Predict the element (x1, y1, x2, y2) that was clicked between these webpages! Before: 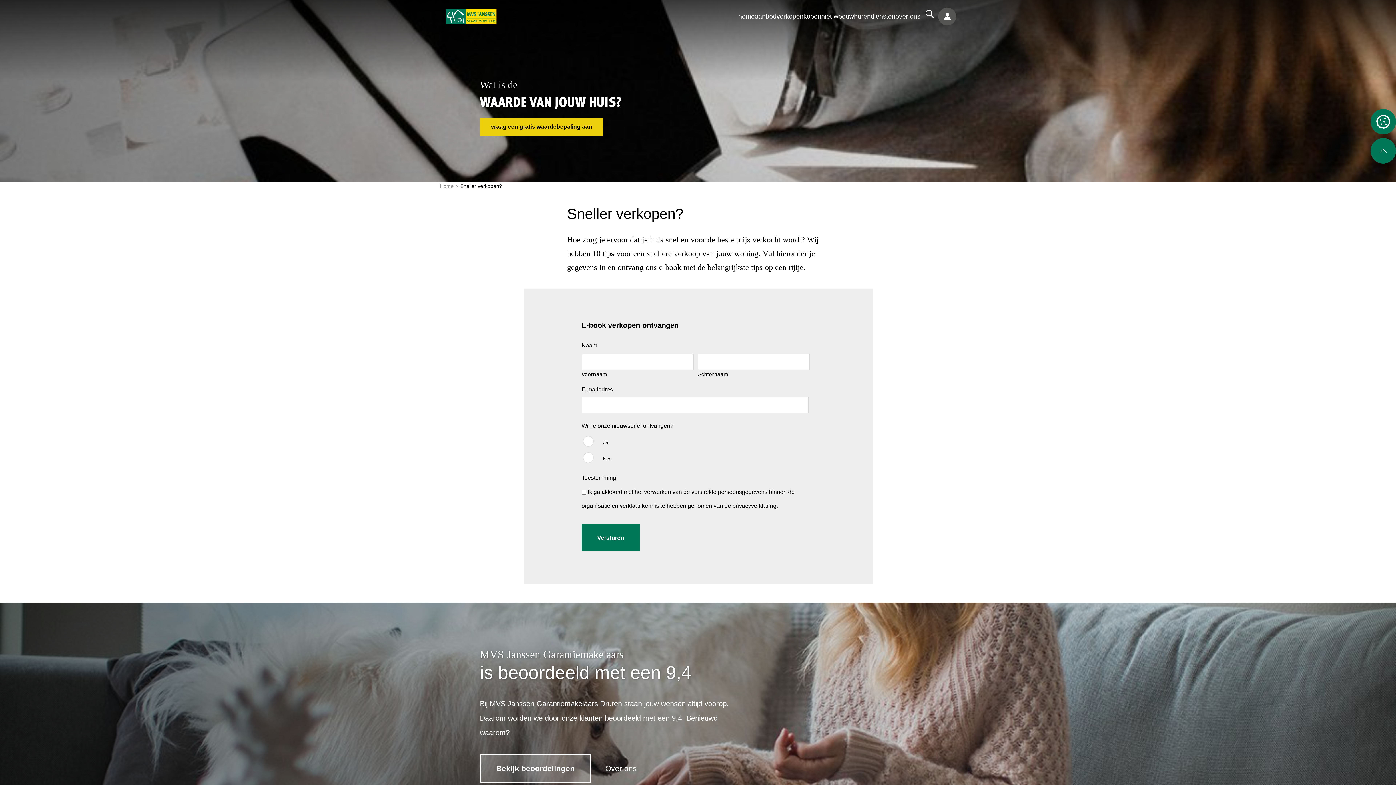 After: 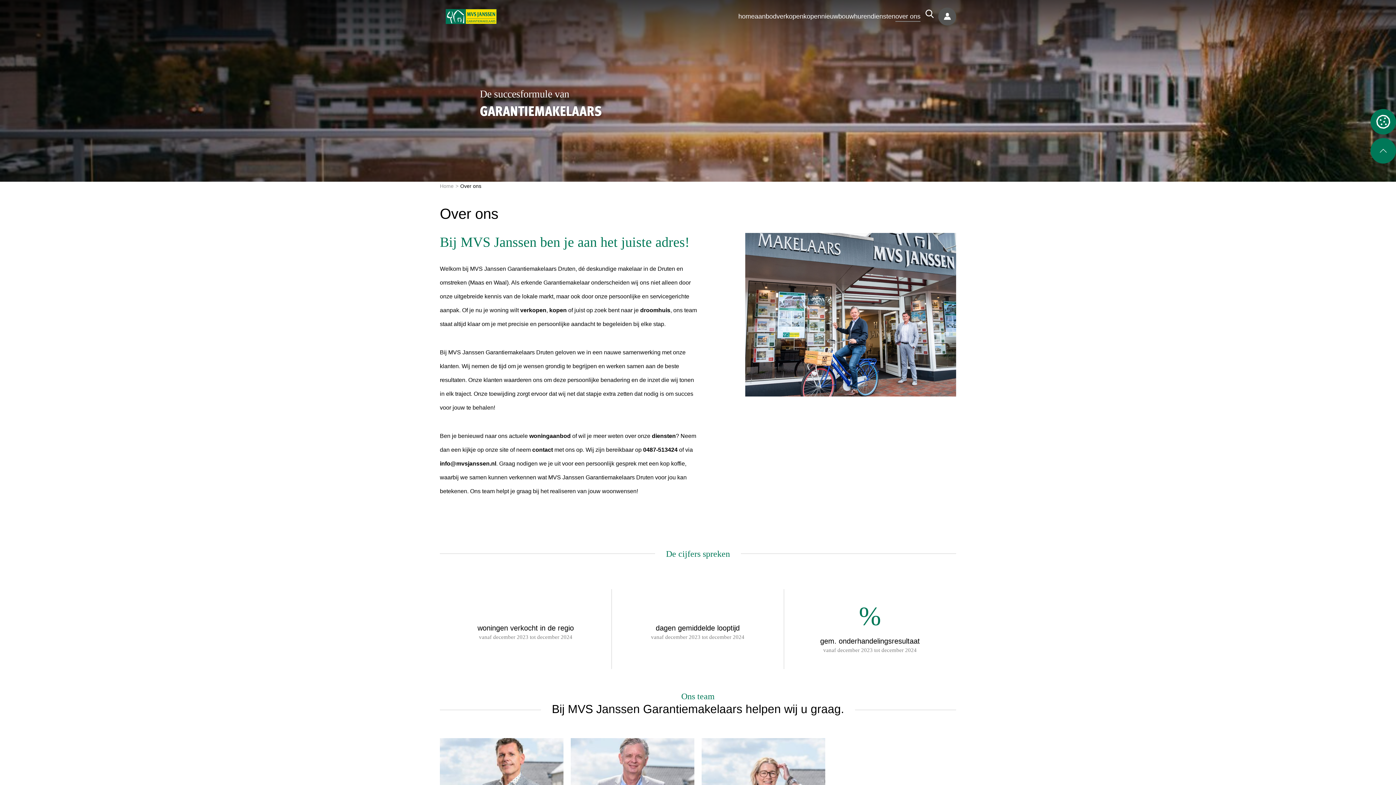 Action: bbox: (605, 763, 637, 774) label: Over ons